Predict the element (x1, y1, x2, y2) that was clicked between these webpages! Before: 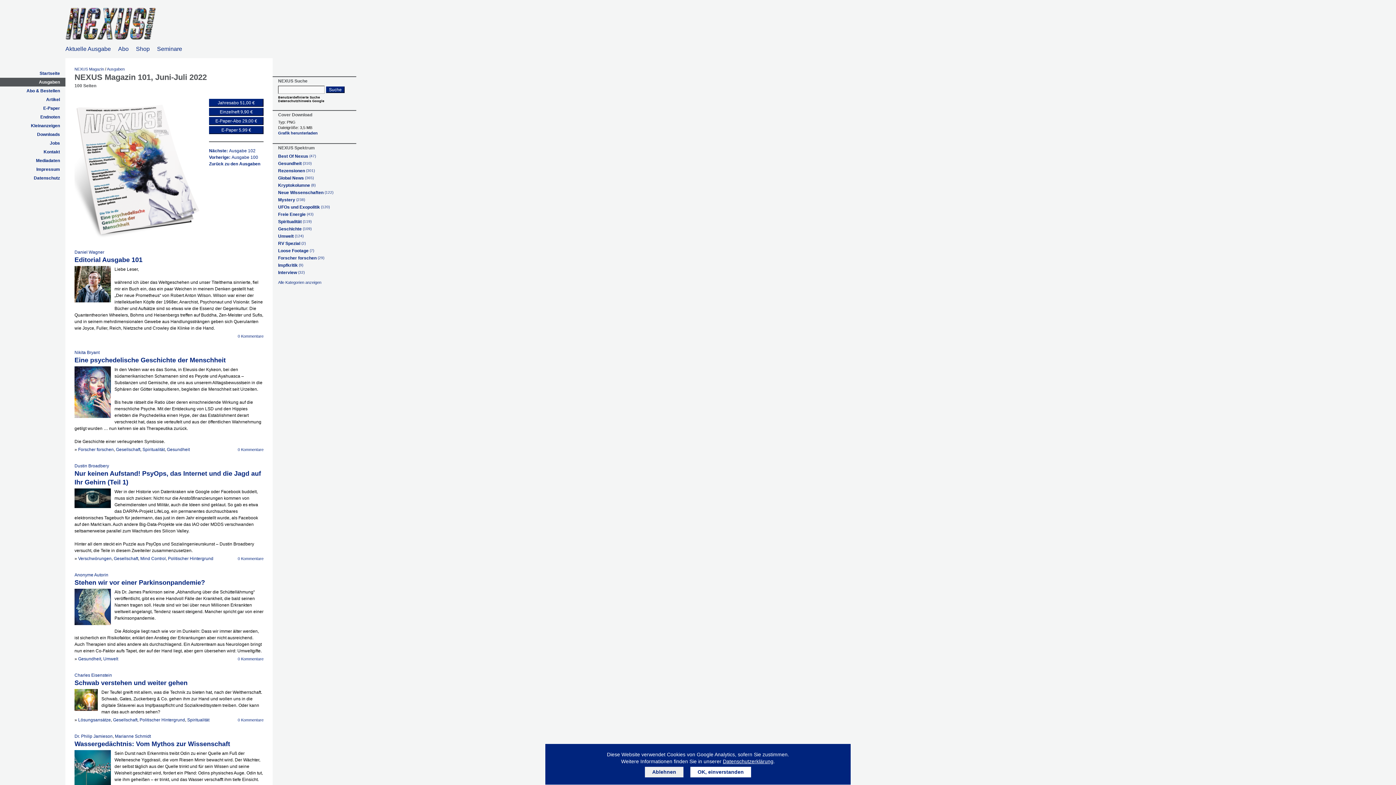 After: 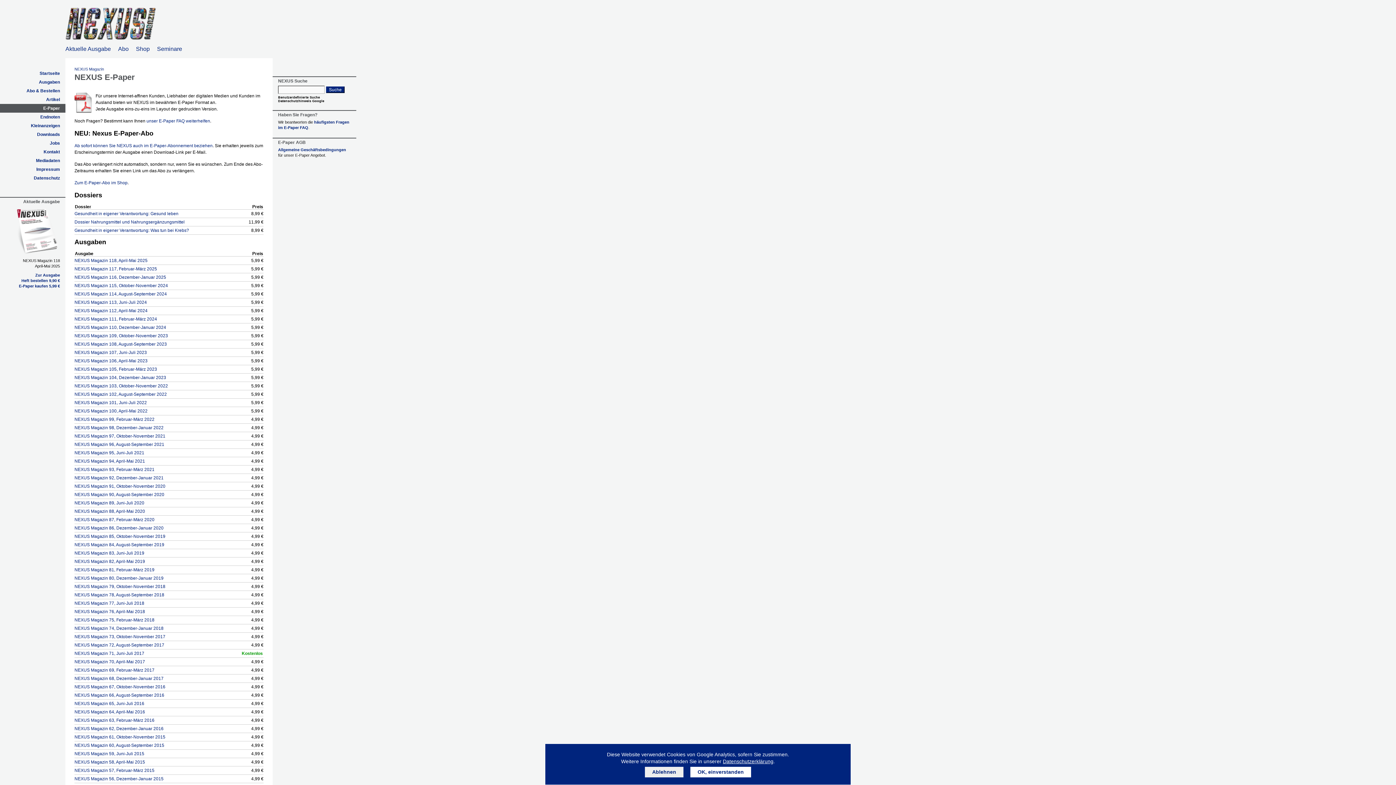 Action: bbox: (0, 104, 65, 112) label: E-Paper